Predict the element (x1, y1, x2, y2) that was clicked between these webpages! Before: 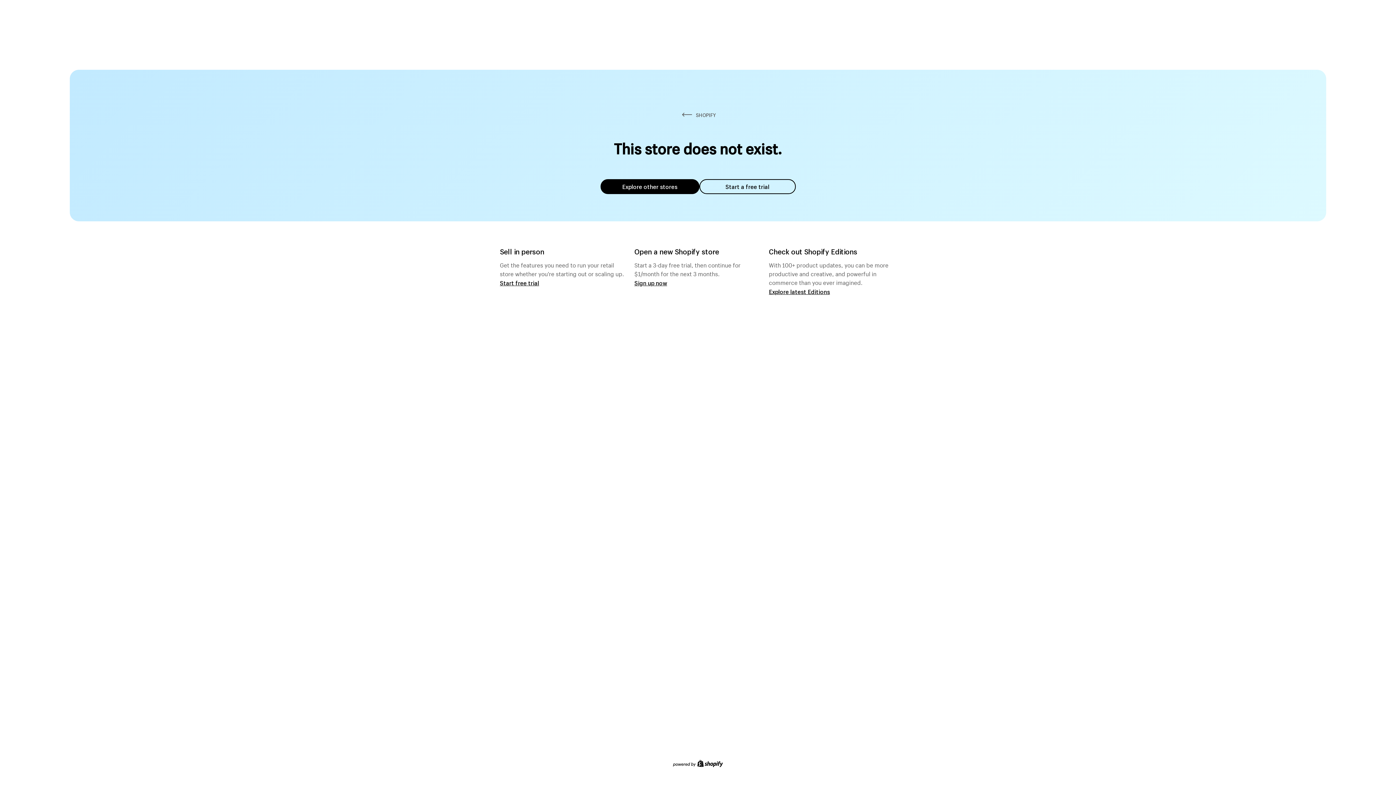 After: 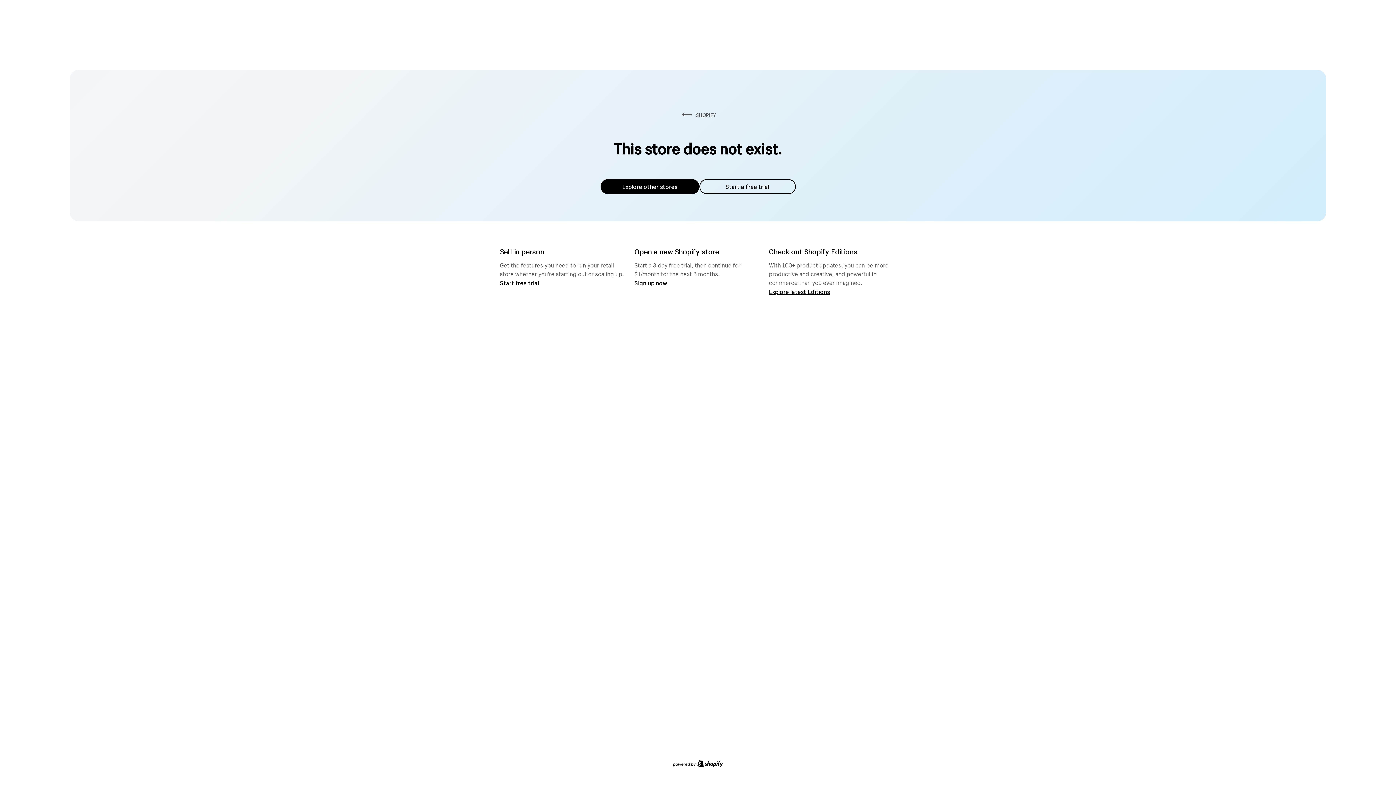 Action: label: Explore other stores bbox: (600, 179, 699, 194)